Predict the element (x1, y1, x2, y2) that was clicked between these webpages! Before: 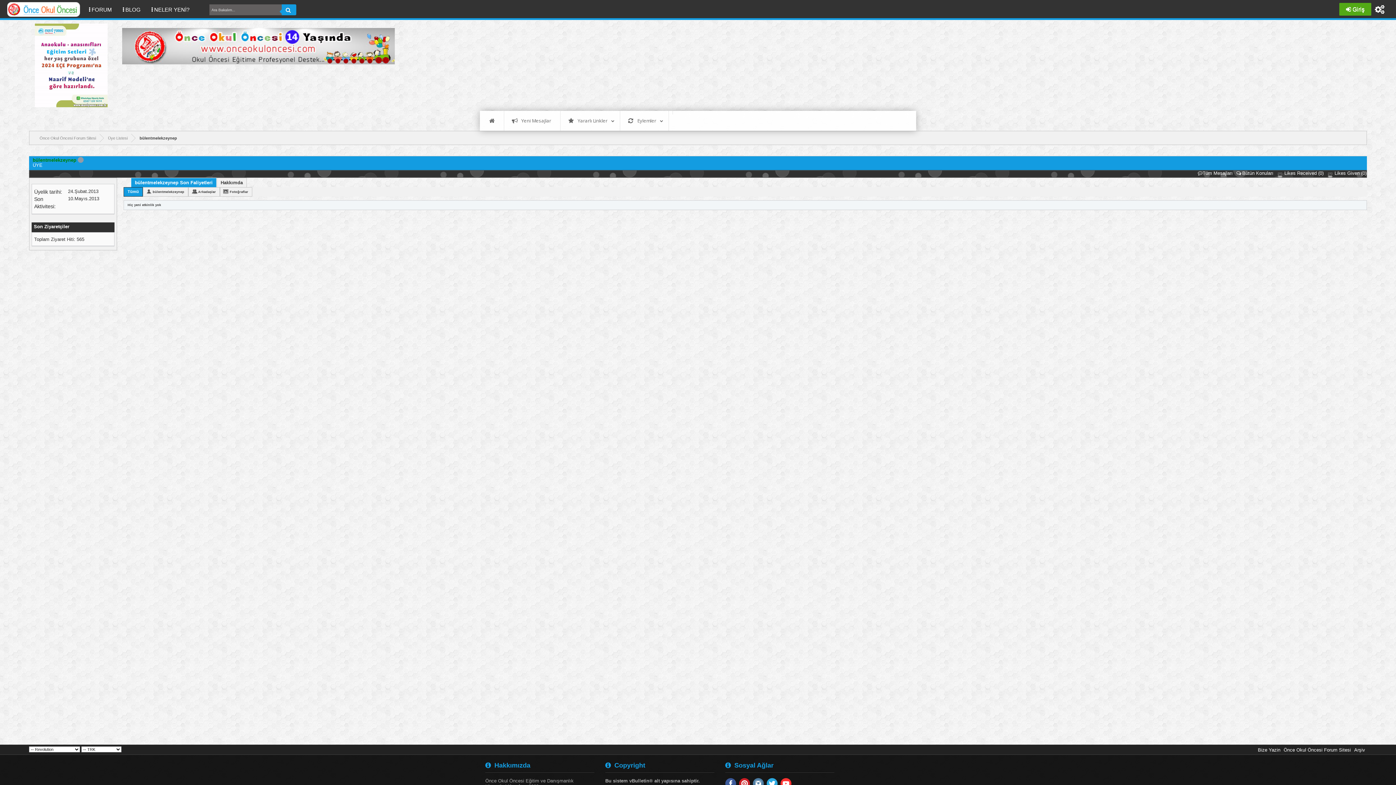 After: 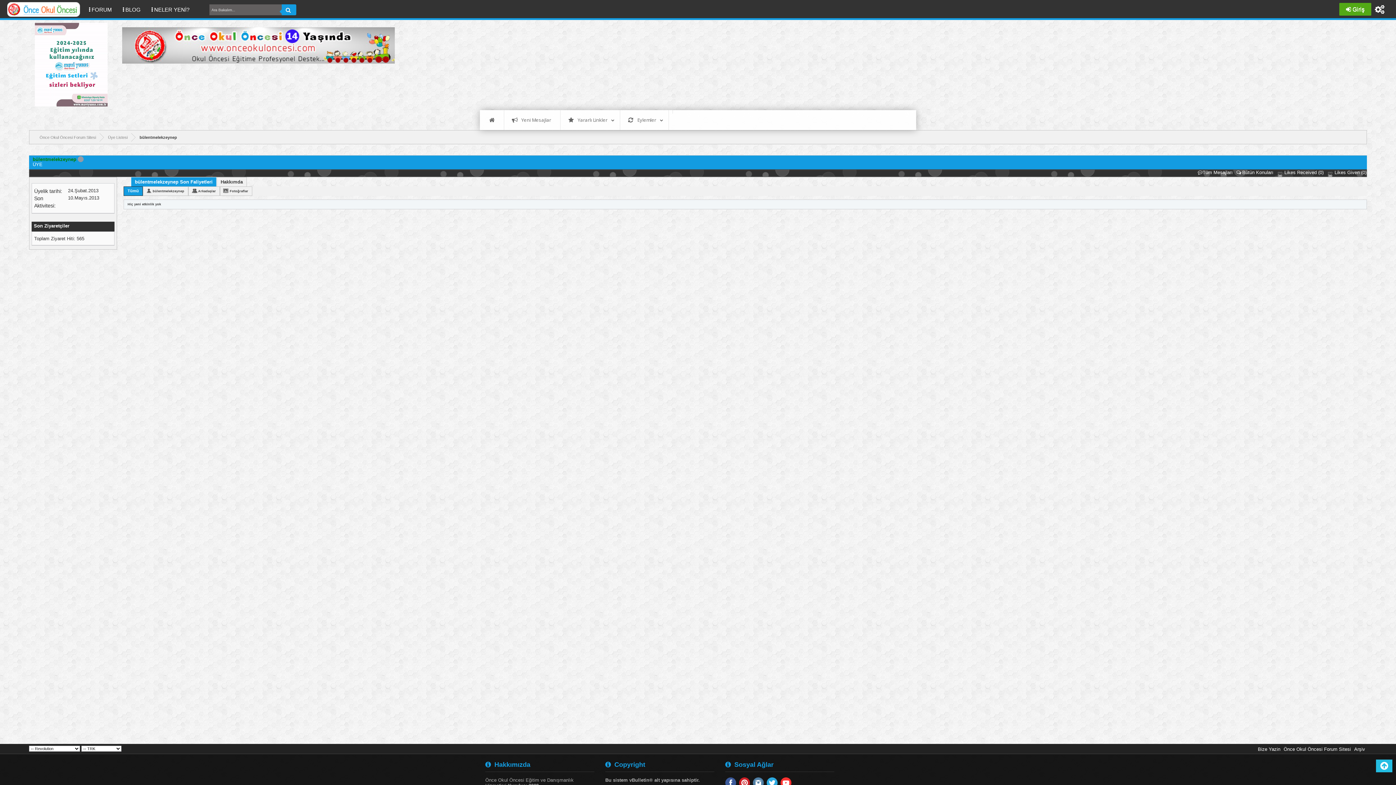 Action: bbox: (766, 780, 777, 786)